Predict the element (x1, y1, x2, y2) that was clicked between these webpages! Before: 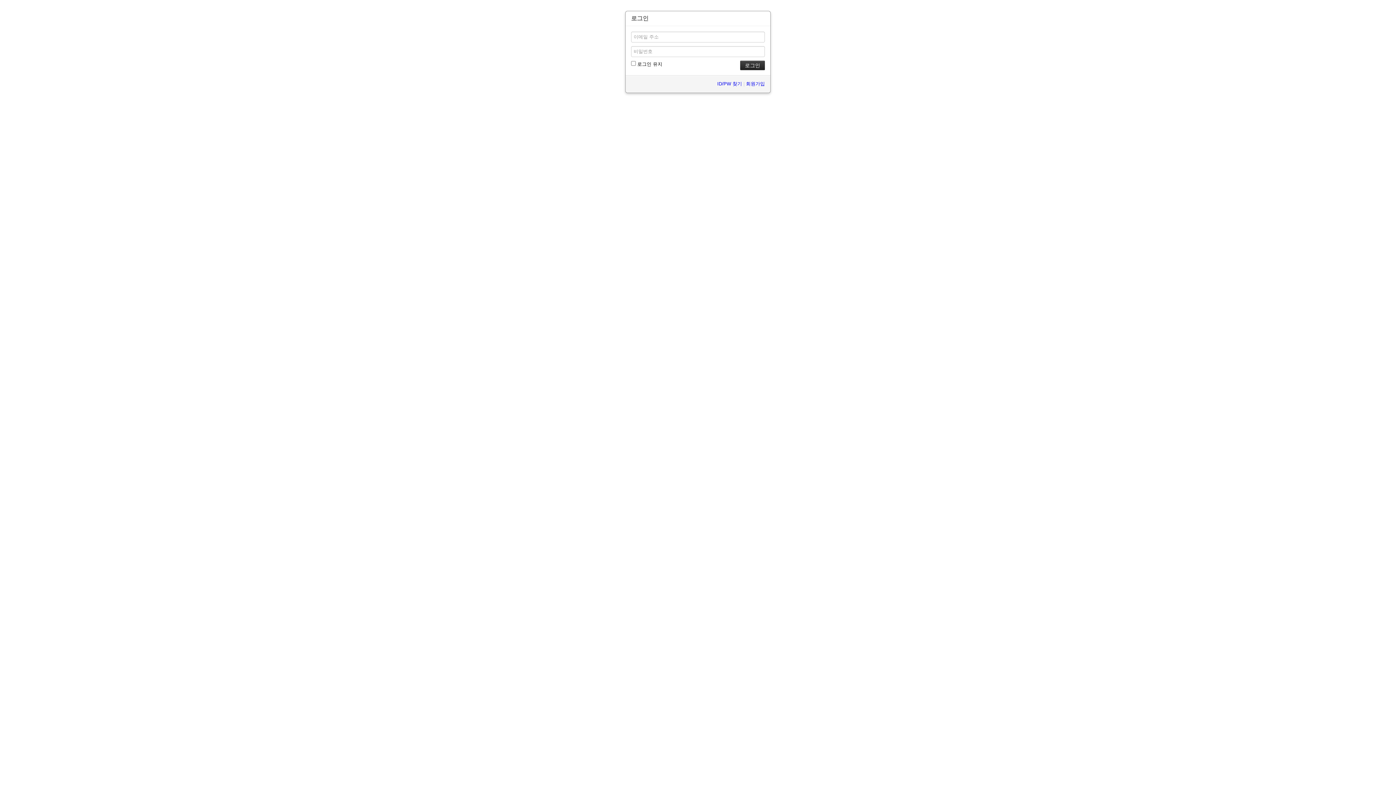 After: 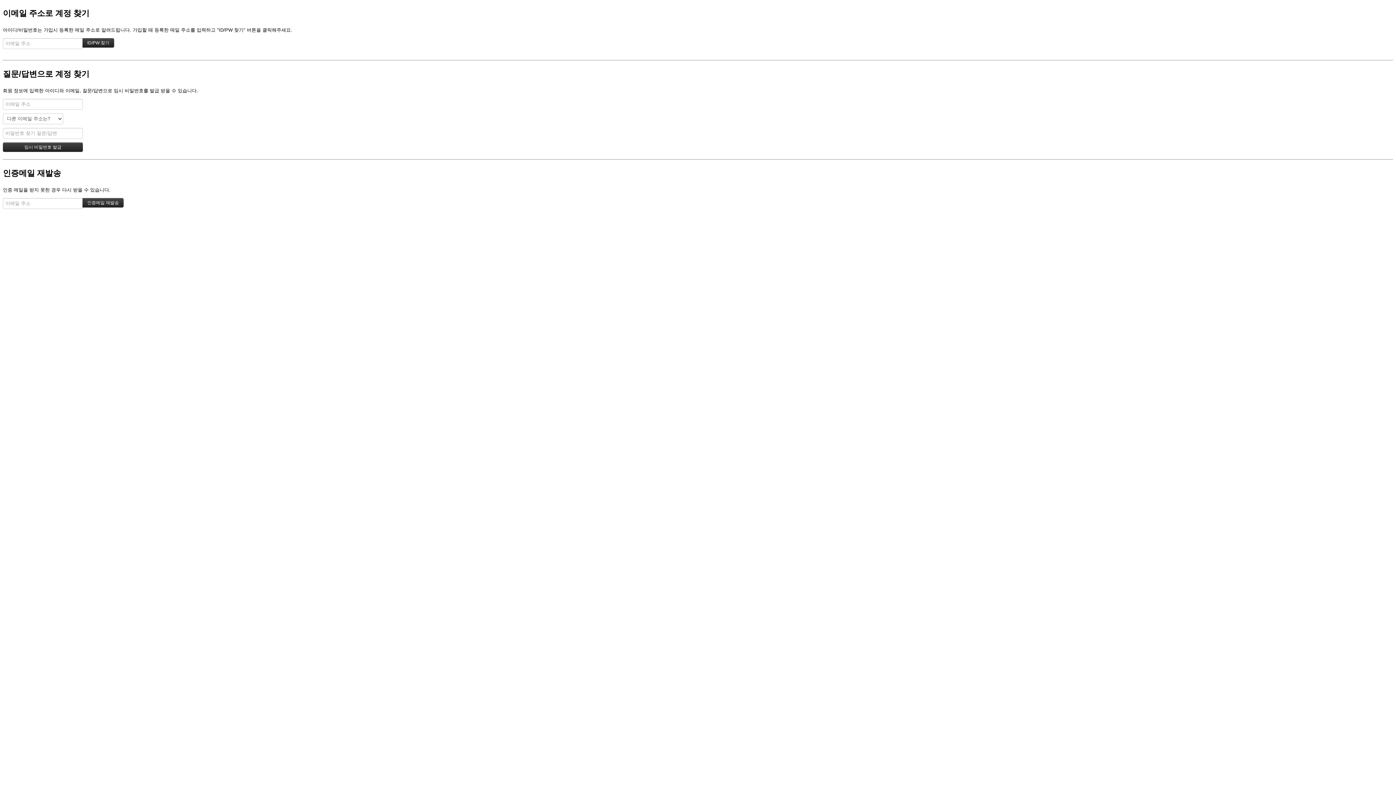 Action: label: ID/PW 찾기 bbox: (717, 81, 742, 86)